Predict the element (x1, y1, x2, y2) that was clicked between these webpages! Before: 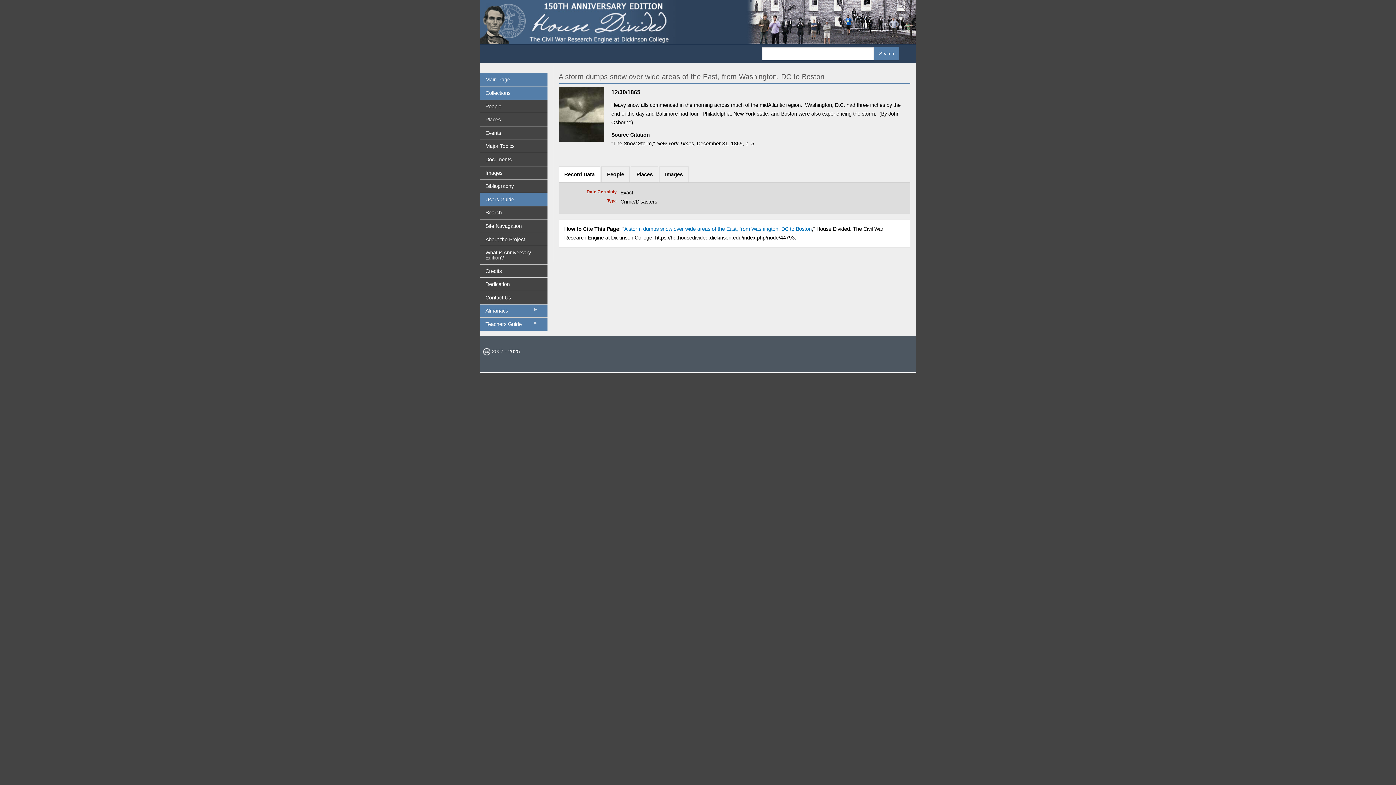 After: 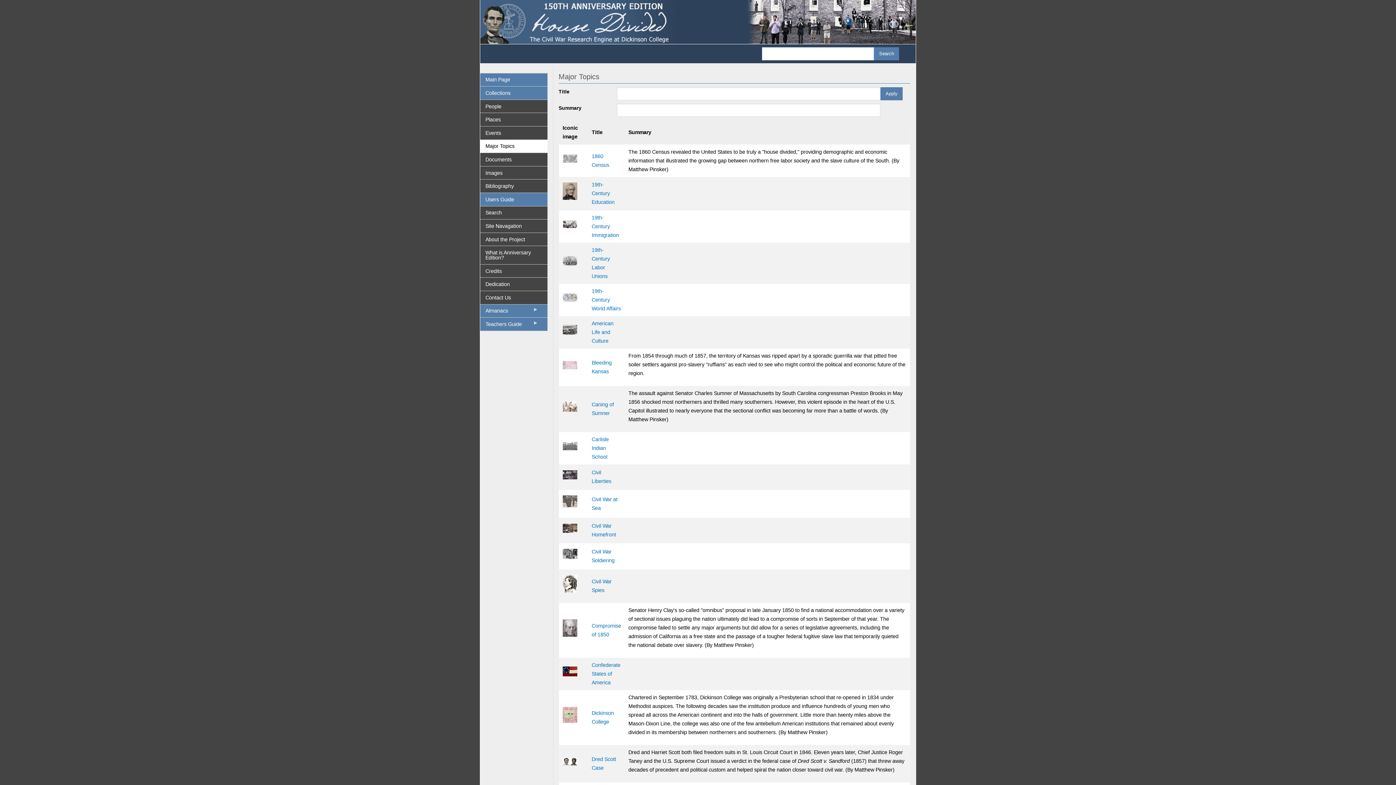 Action: bbox: (480, 139, 547, 152) label: Major Topics